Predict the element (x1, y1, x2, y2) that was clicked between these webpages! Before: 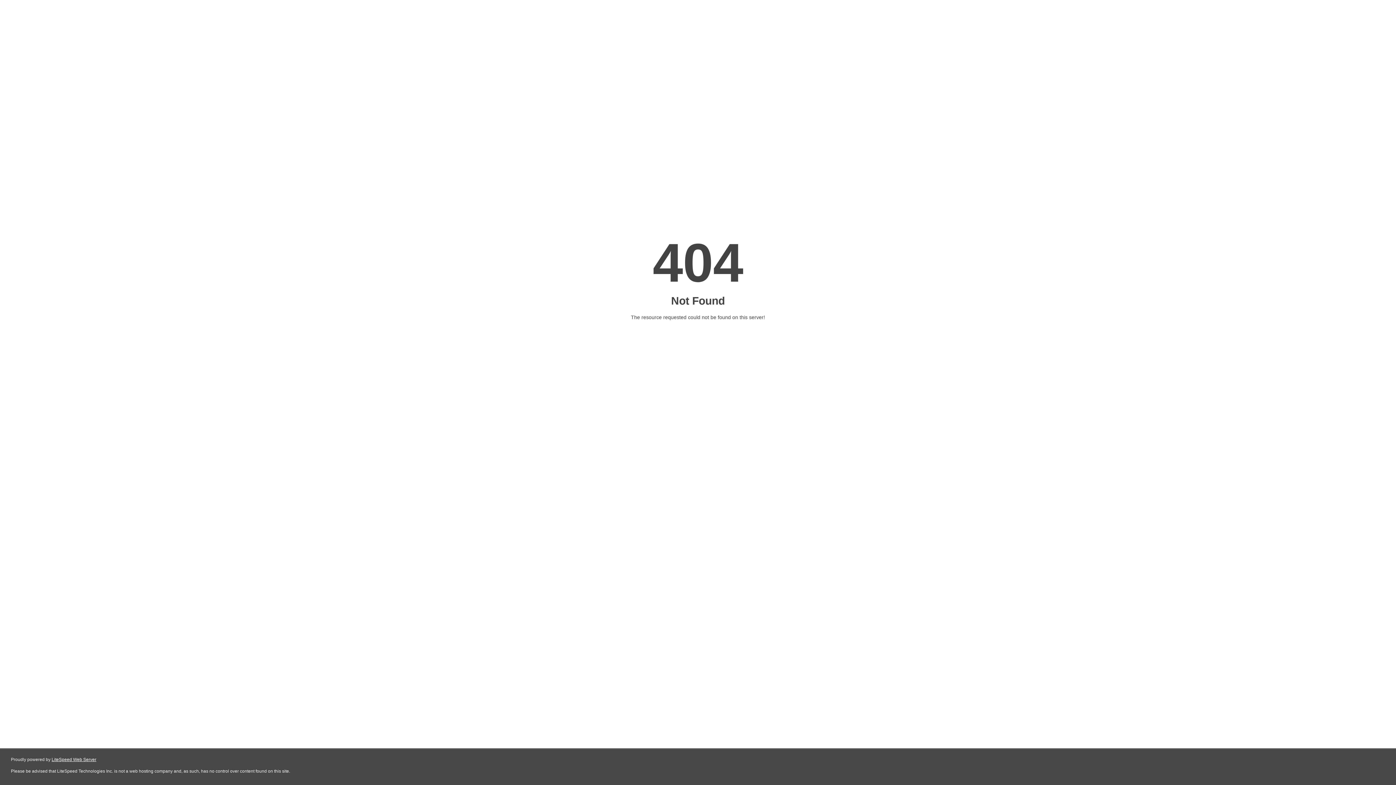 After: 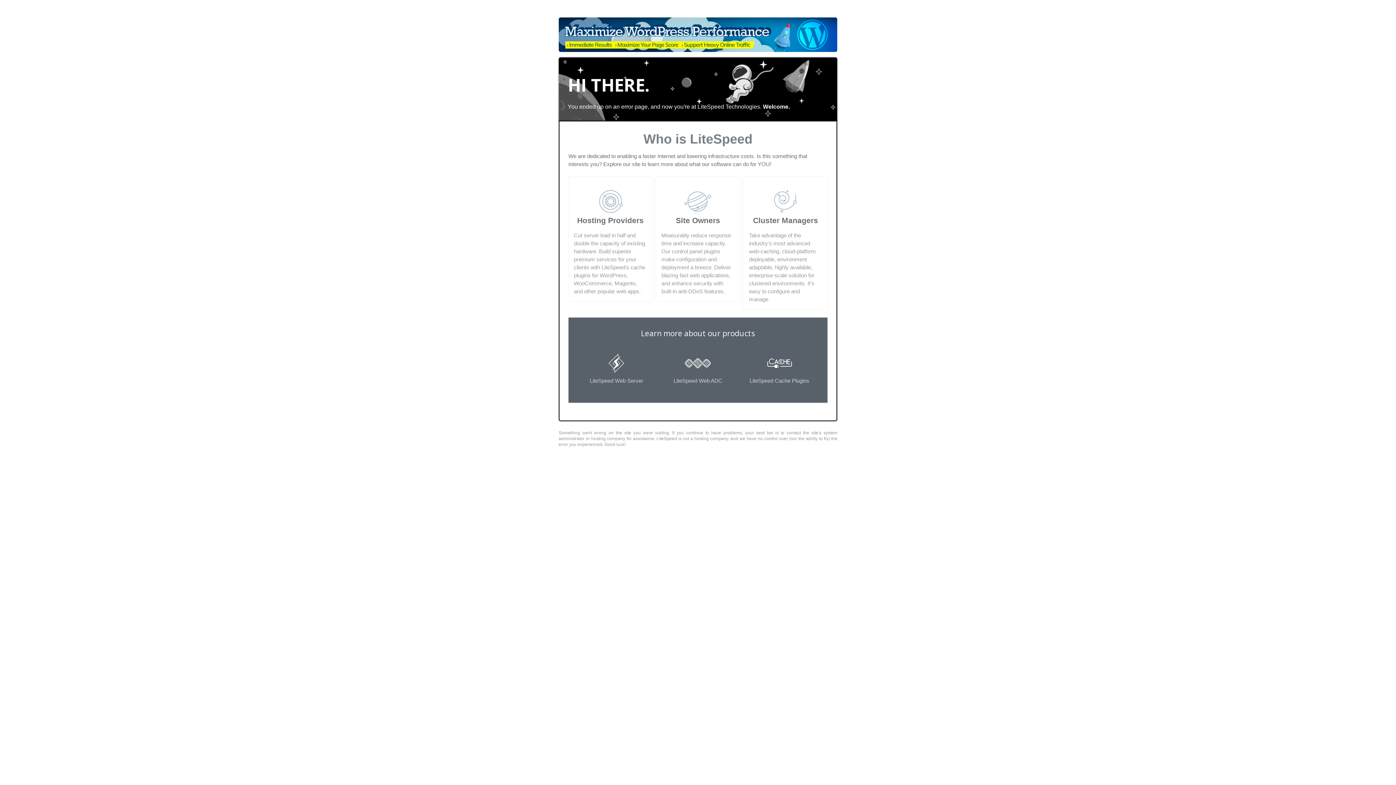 Action: bbox: (51, 757, 96, 762) label: LiteSpeed Web Server